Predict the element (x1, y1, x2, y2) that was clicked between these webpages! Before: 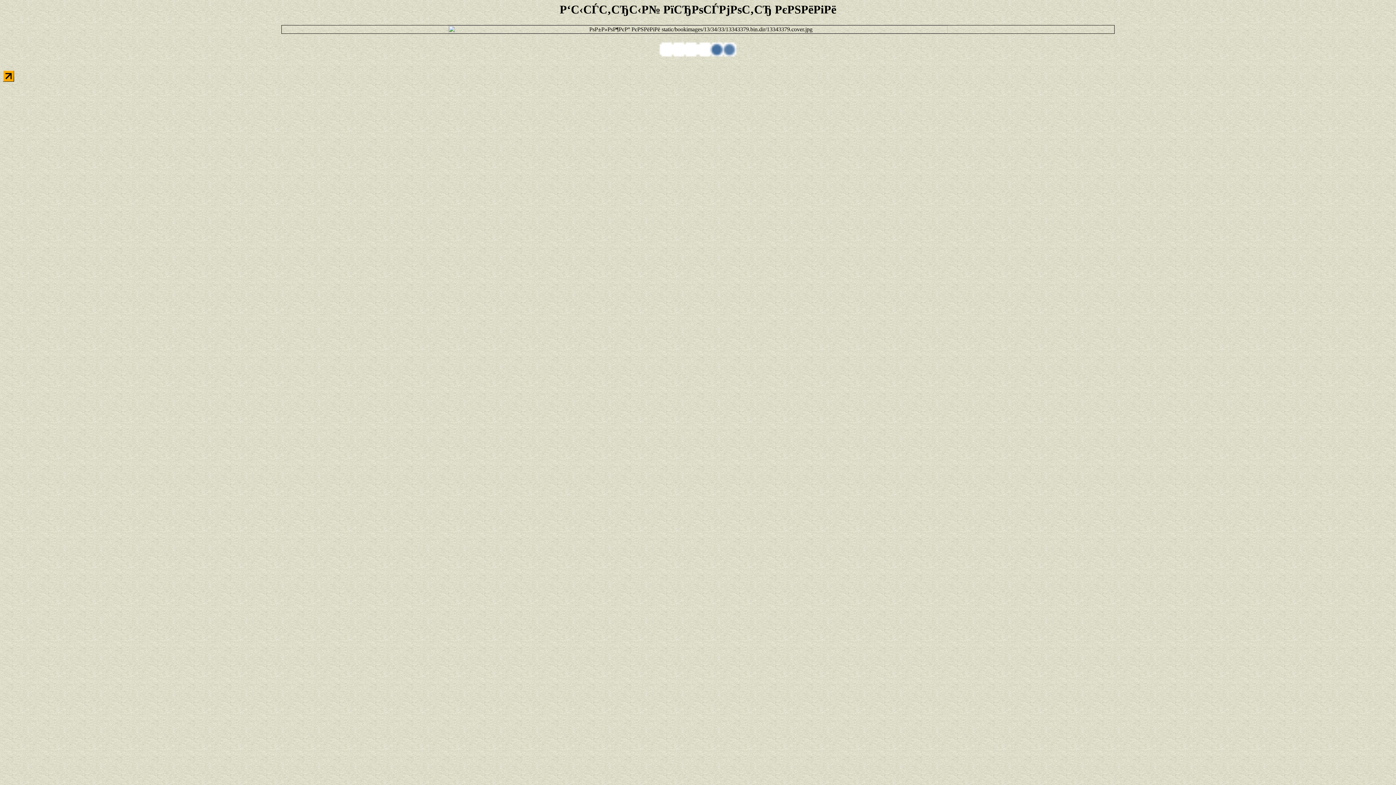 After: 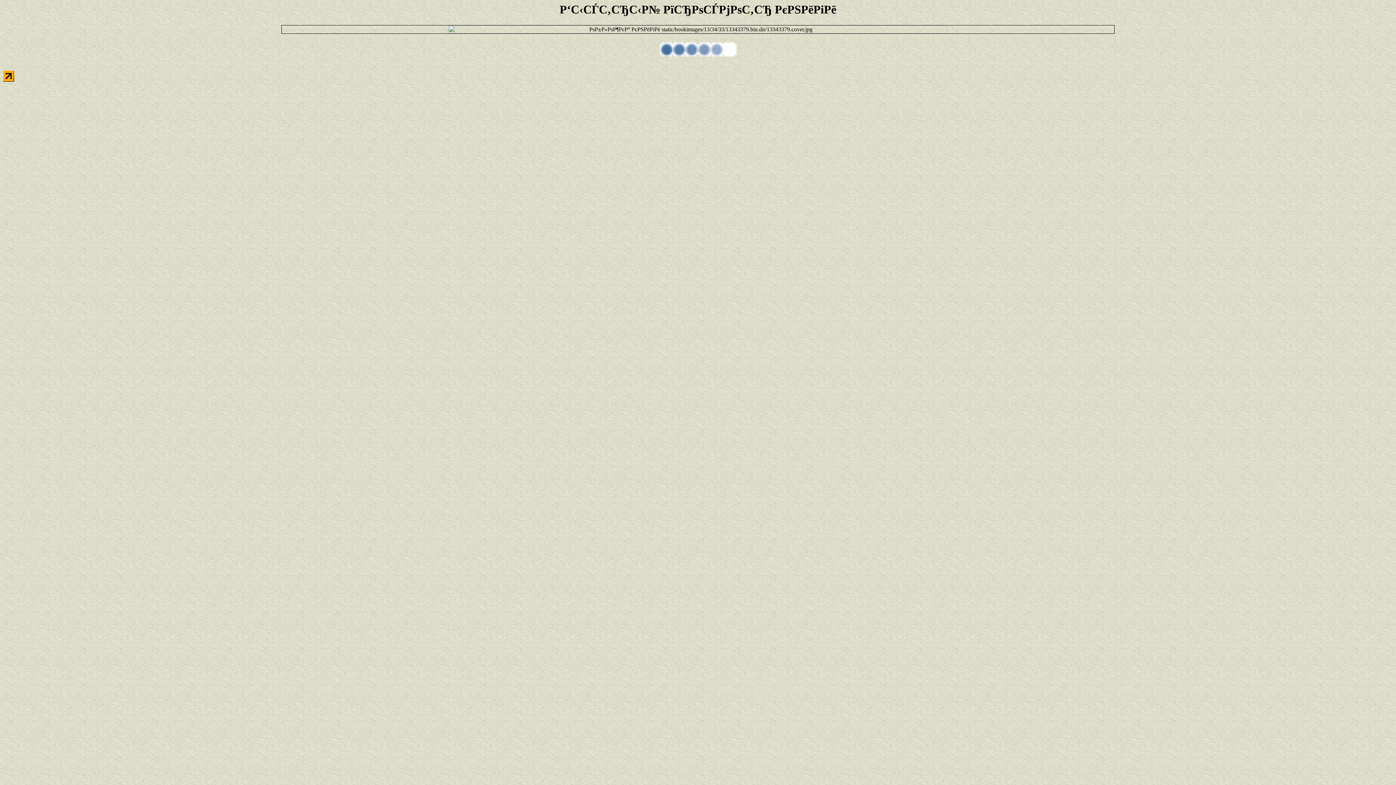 Action: bbox: (2, 76, 14, 82)